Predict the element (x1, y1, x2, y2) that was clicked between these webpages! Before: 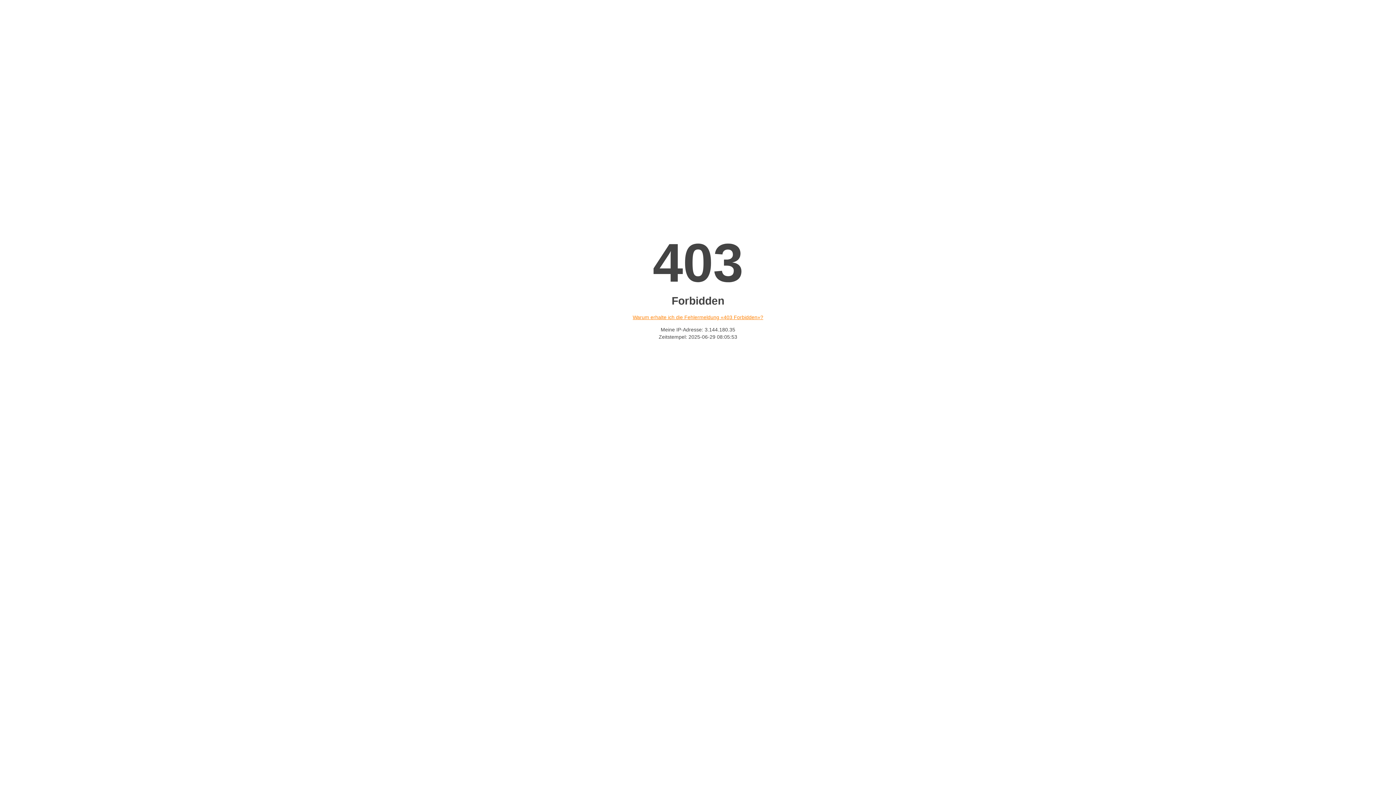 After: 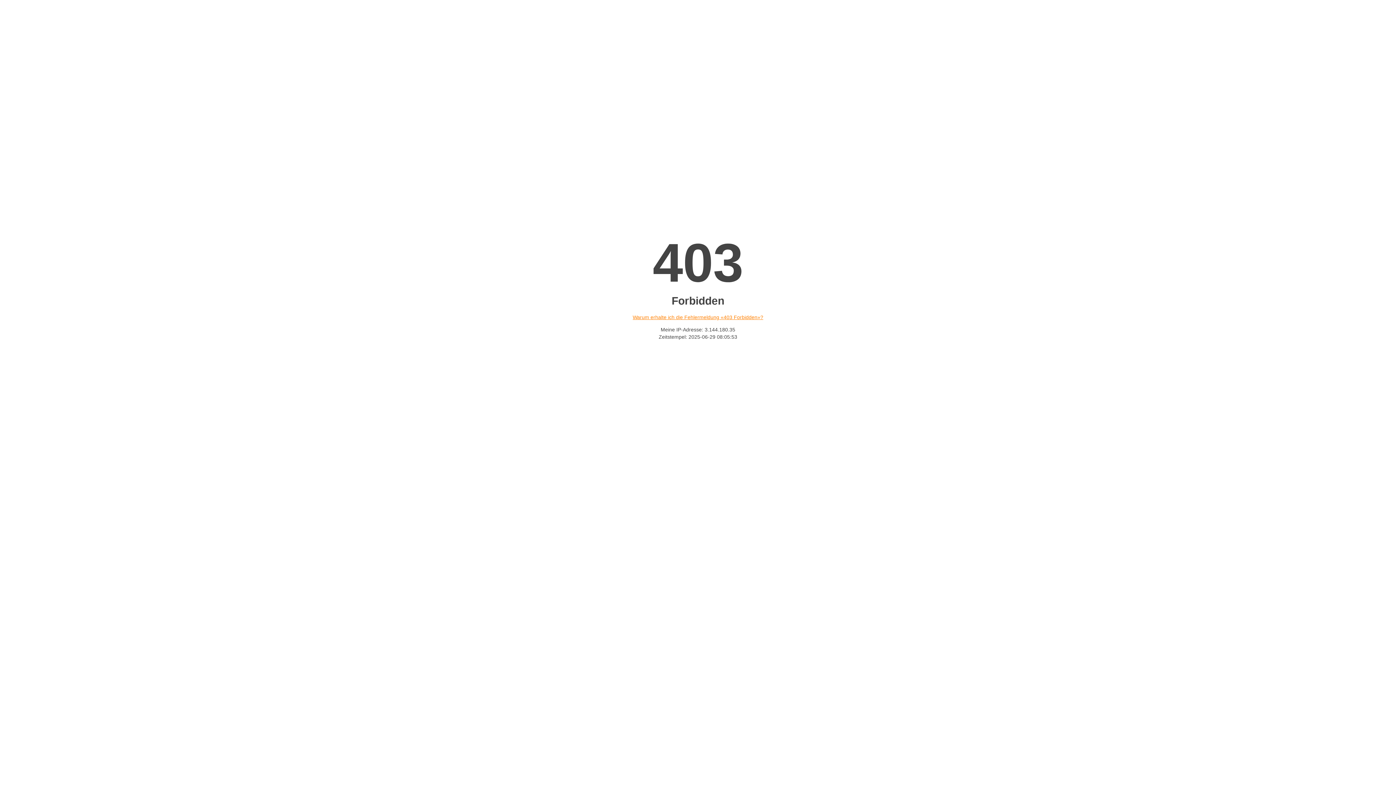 Action: label: Warum erhalte ich die Fehlermeldung «403 Forbidden»? bbox: (632, 314, 763, 320)